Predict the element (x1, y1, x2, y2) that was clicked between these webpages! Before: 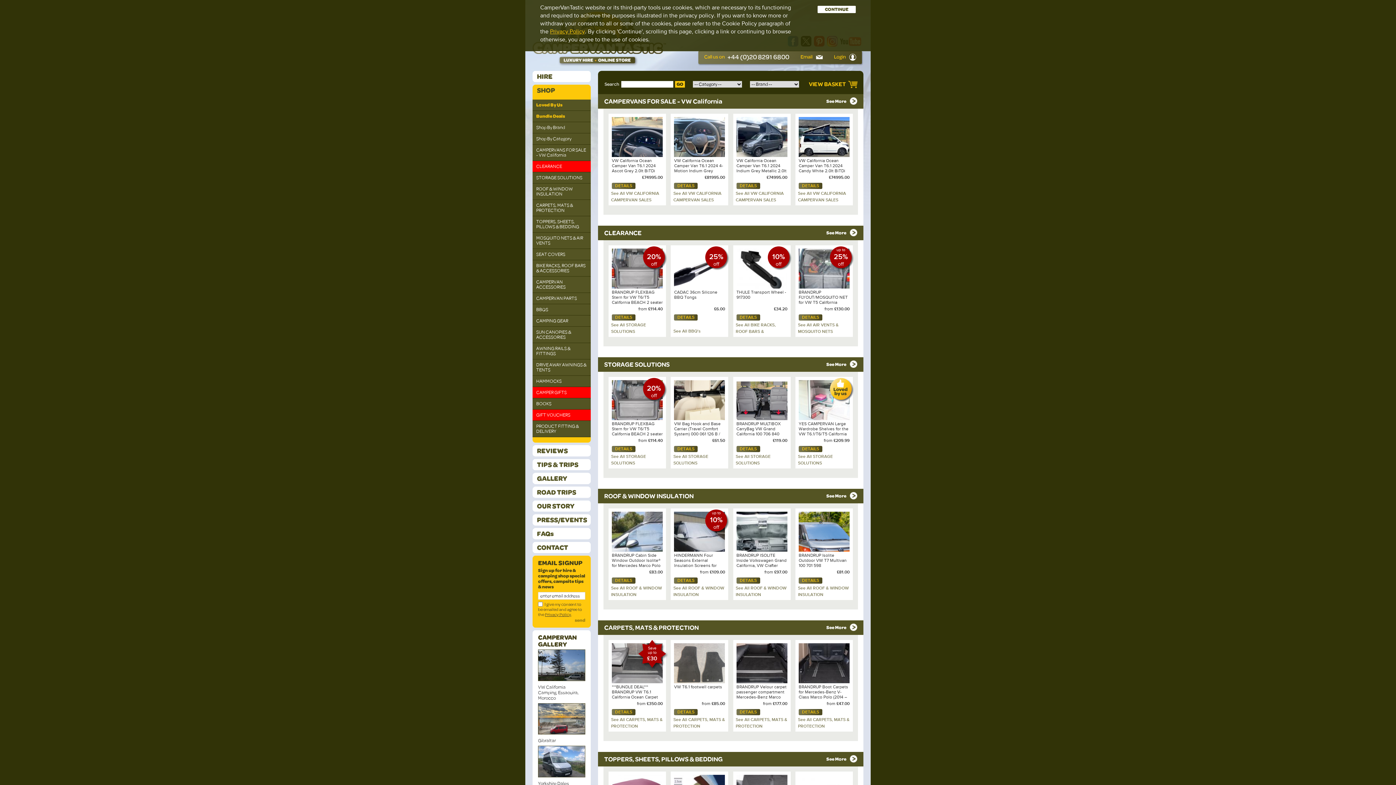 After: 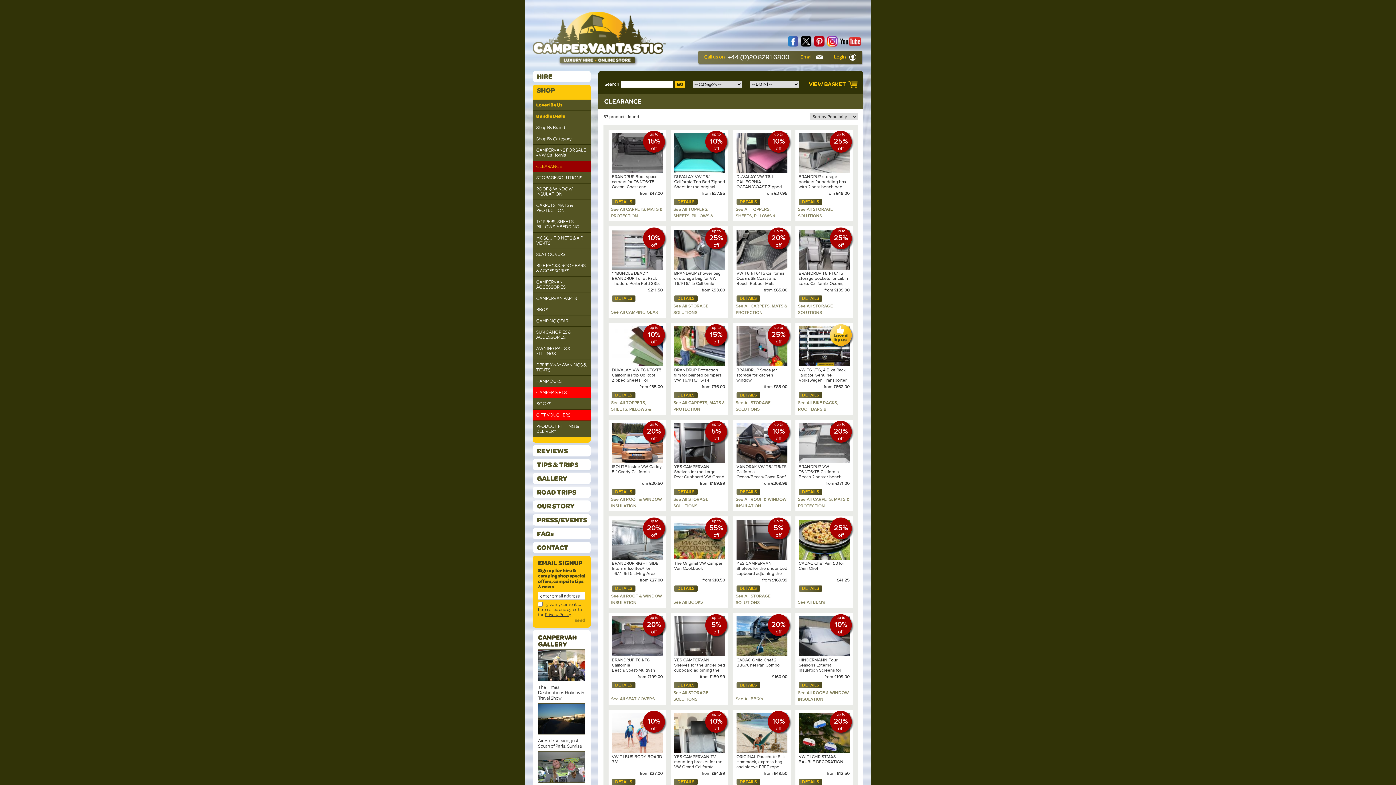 Action: label: CLEARANCE bbox: (532, 161, 590, 172)